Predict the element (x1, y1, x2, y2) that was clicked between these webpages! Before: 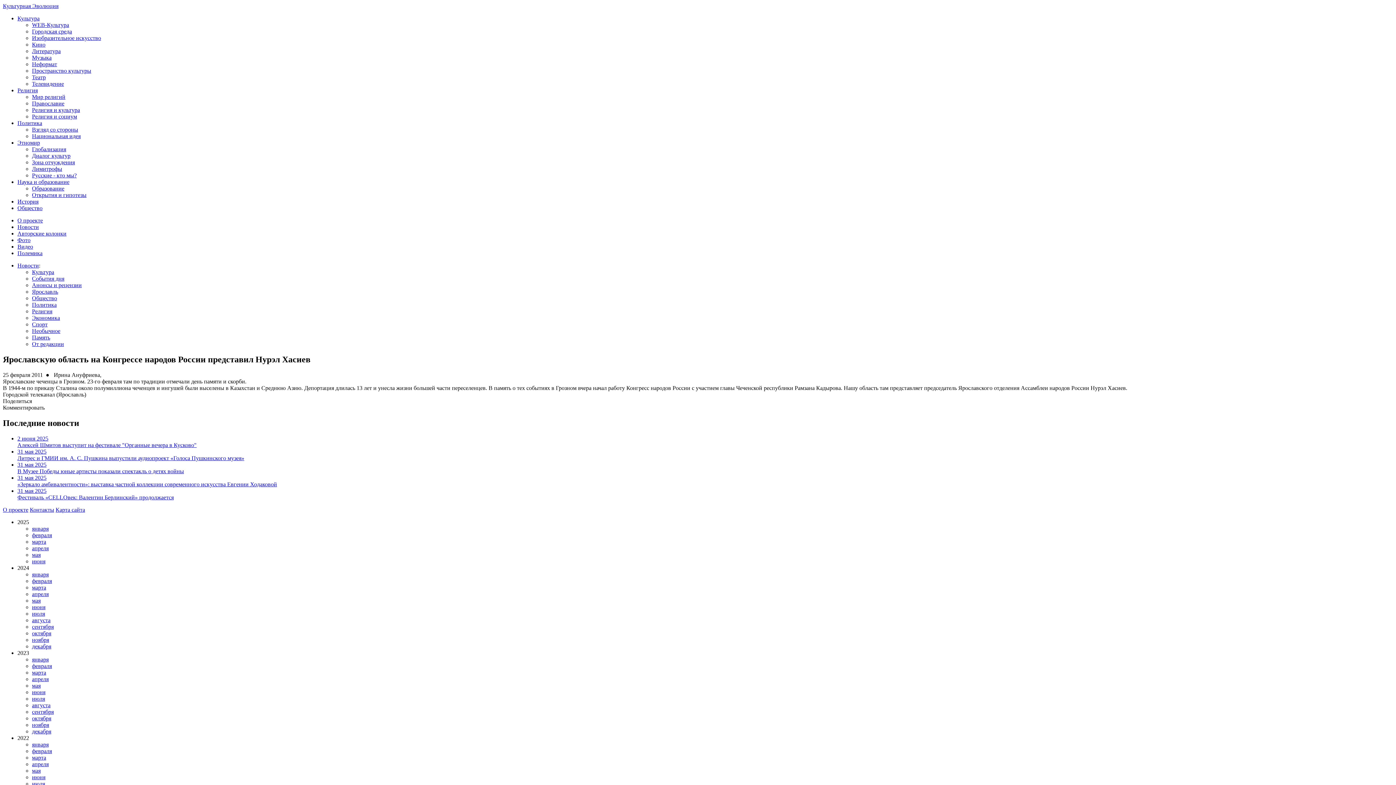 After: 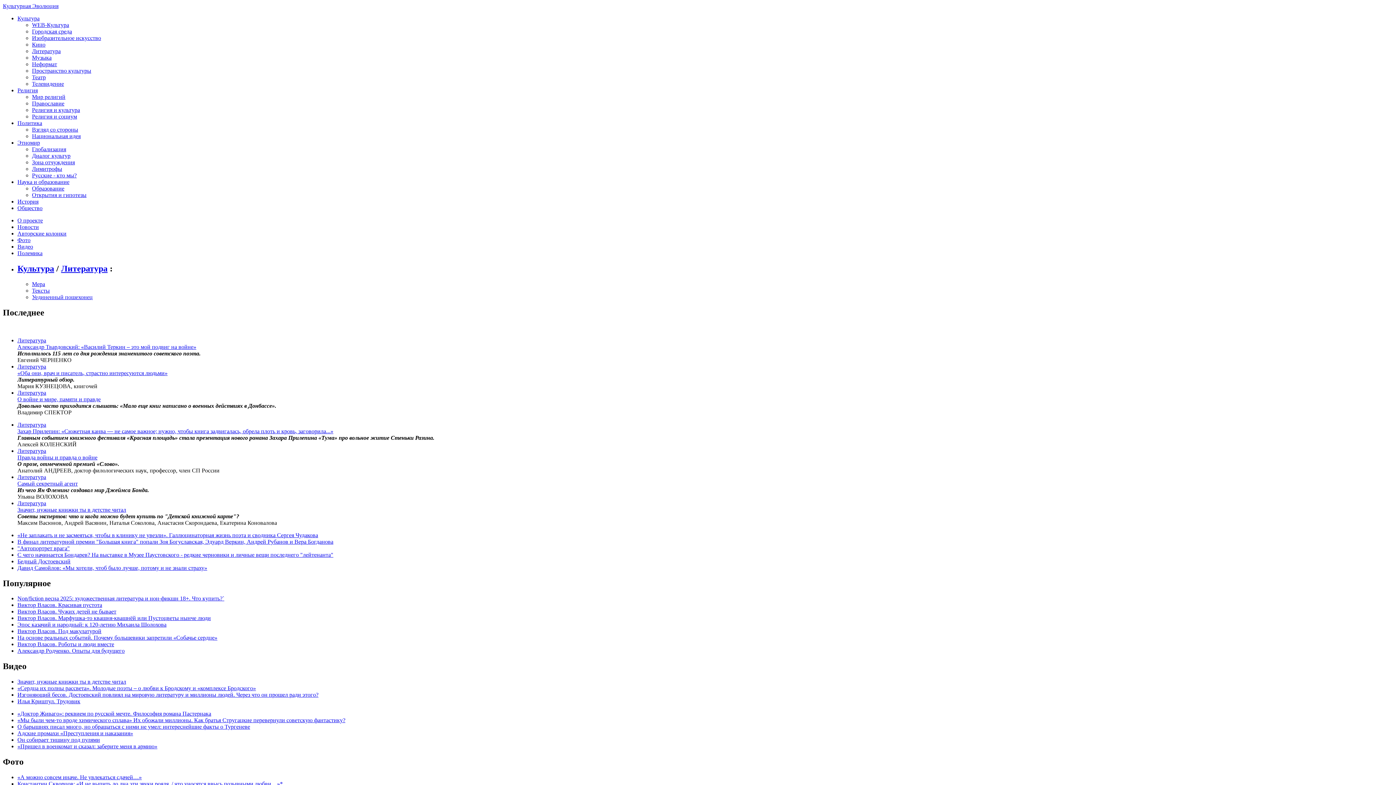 Action: bbox: (32, 48, 60, 54) label: Литература